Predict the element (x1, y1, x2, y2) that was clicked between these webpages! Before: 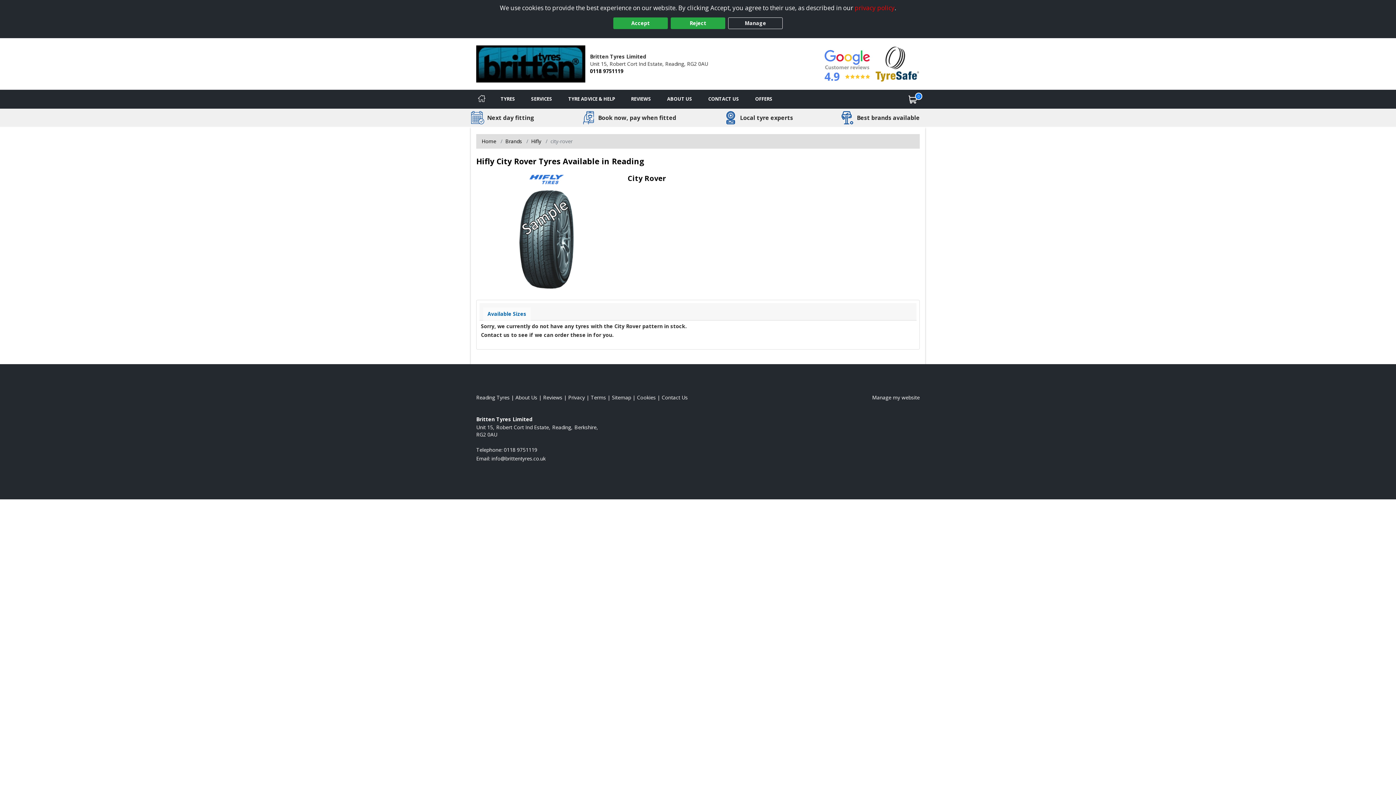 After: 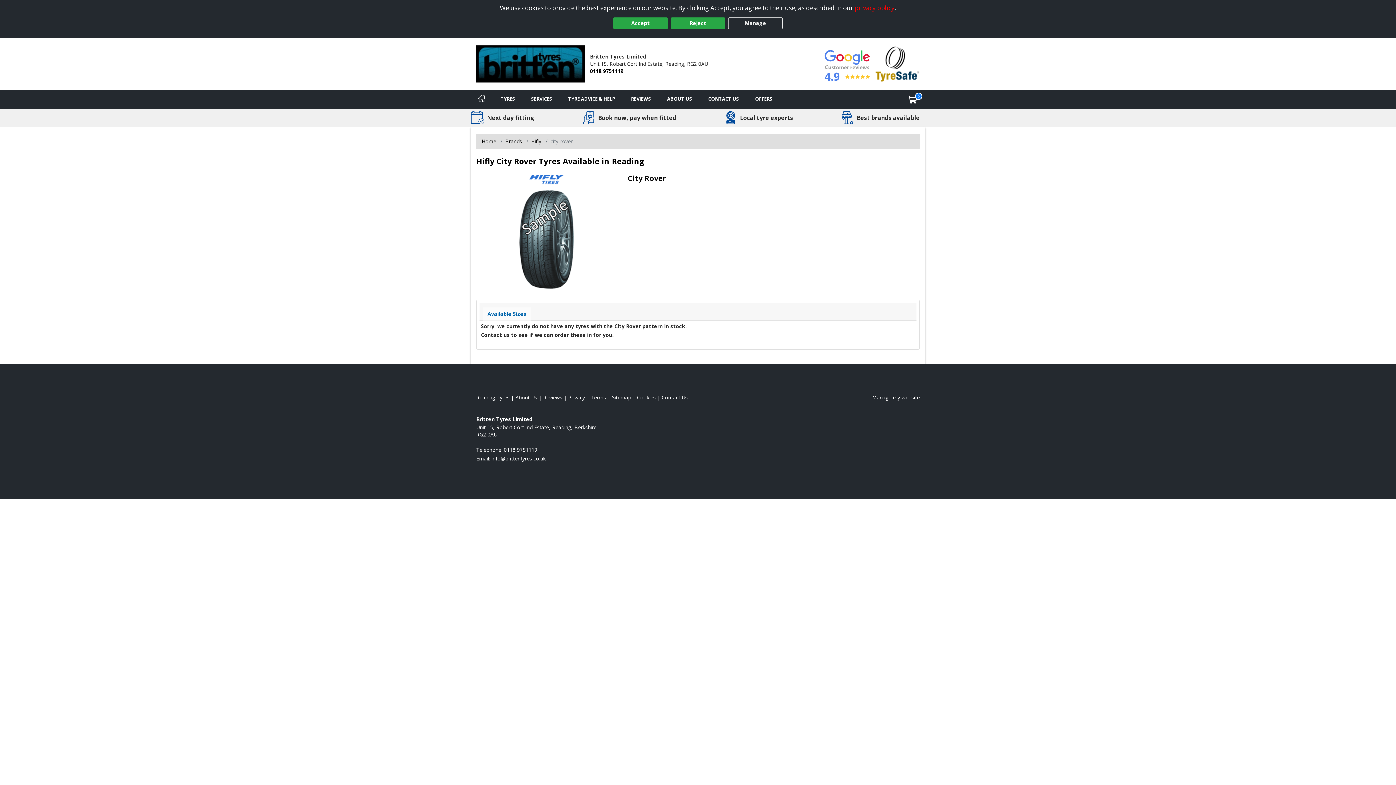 Action: bbox: (491, 455, 545, 462) label: Email us